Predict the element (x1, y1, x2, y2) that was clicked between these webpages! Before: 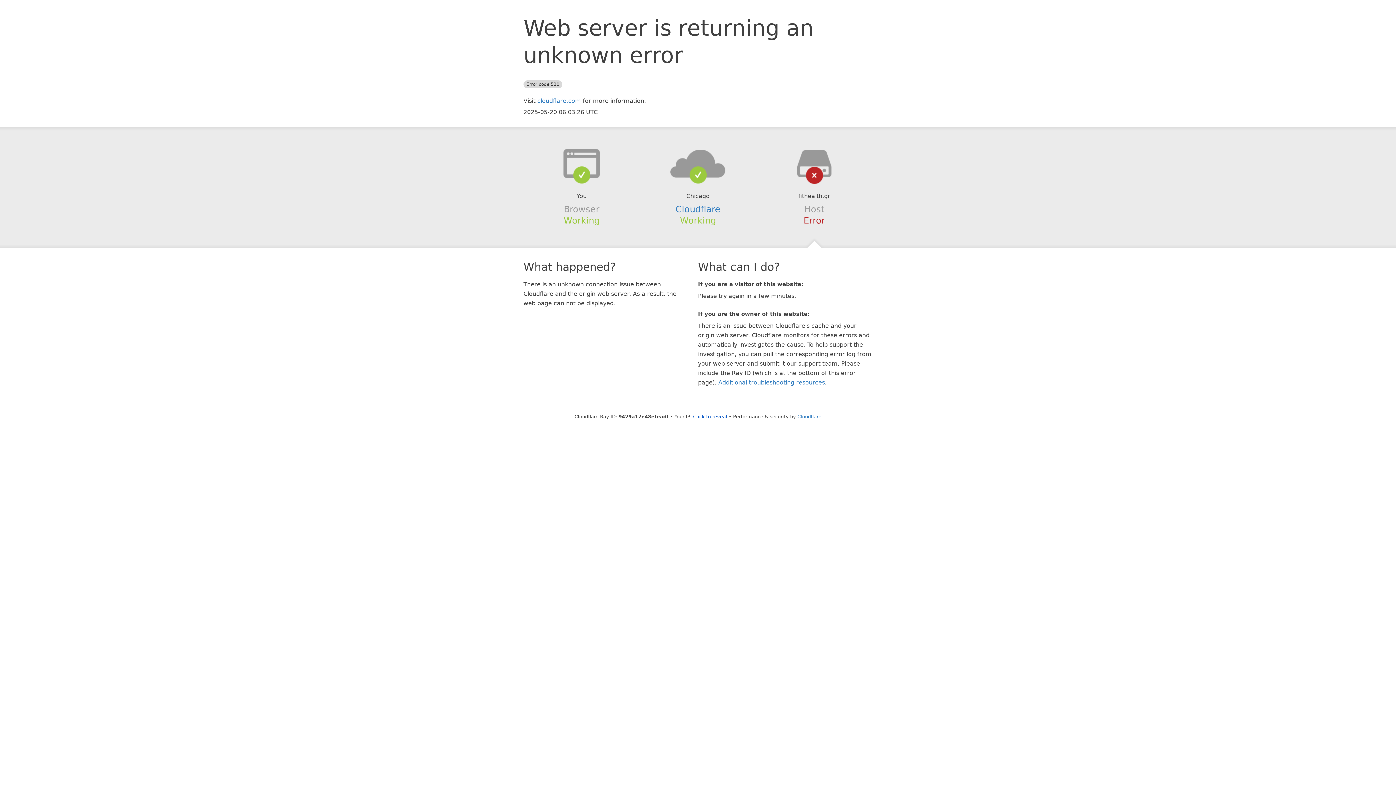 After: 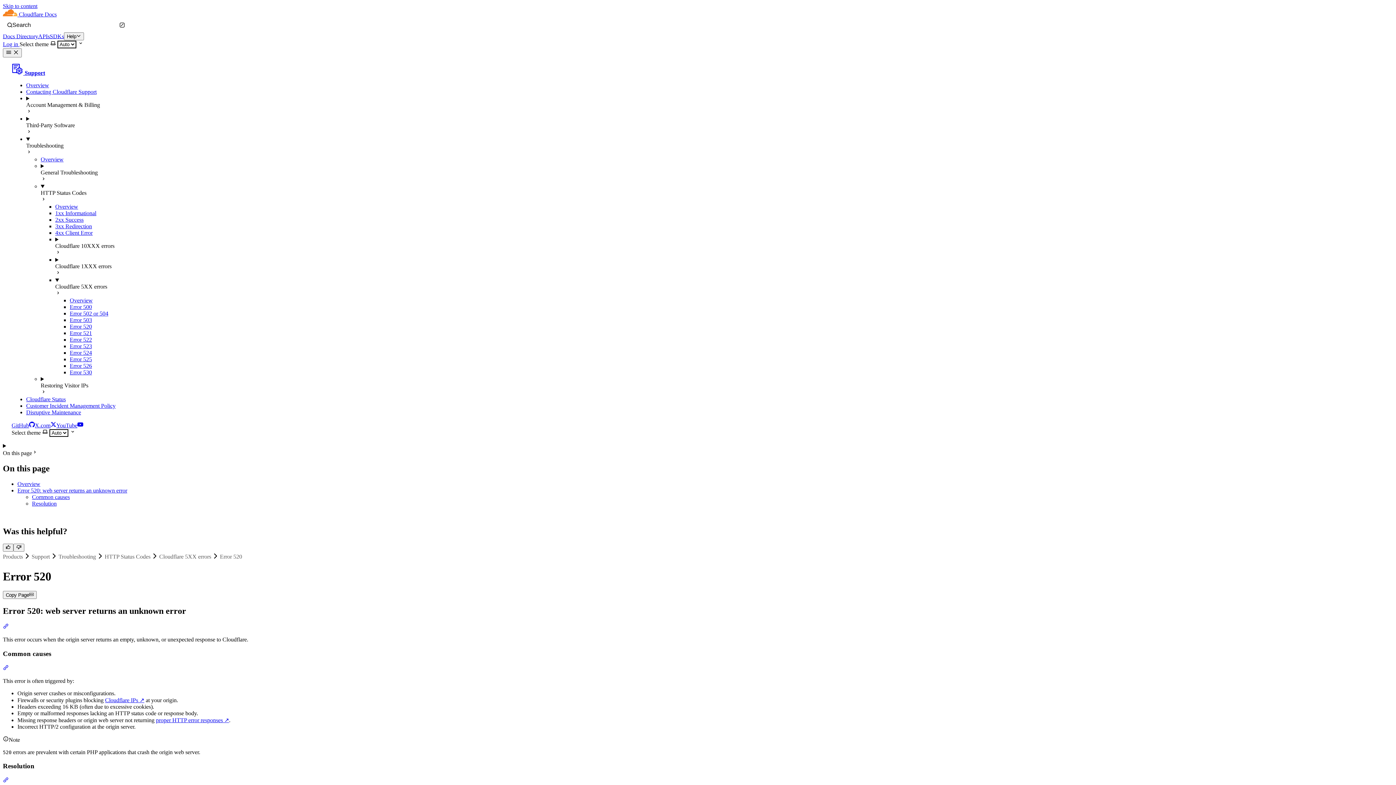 Action: bbox: (718, 379, 825, 386) label: Additional troubleshooting resources